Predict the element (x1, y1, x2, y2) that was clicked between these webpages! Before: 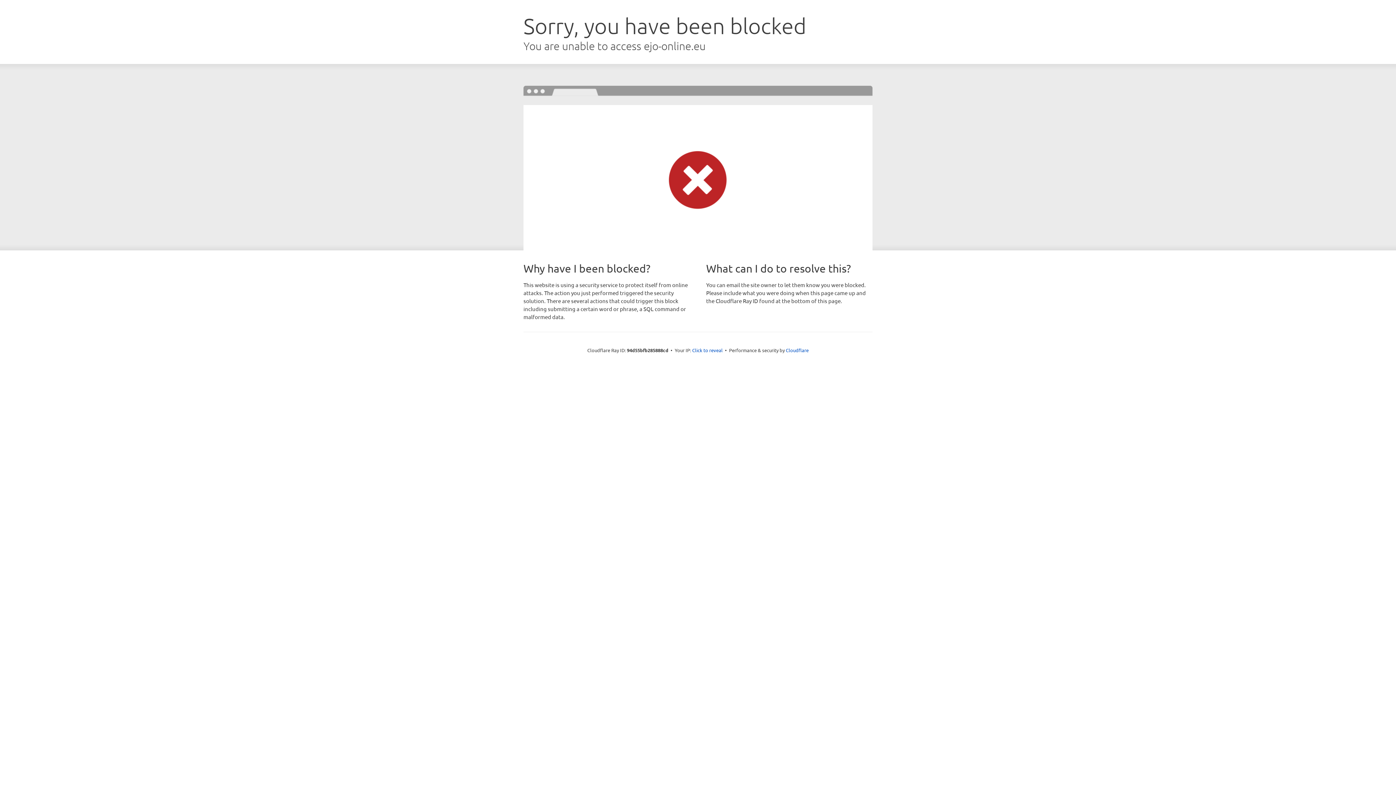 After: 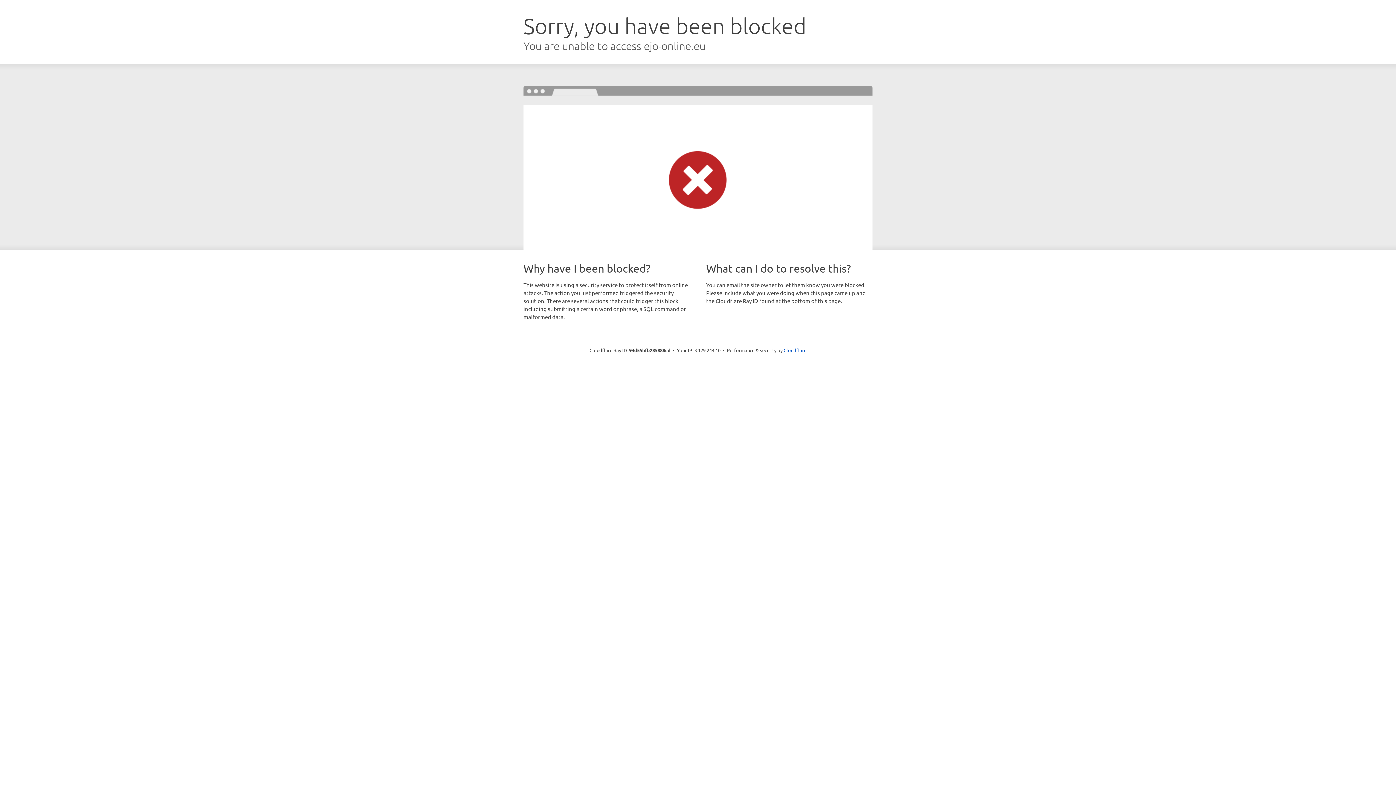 Action: bbox: (692, 346, 722, 353) label: Click to reveal